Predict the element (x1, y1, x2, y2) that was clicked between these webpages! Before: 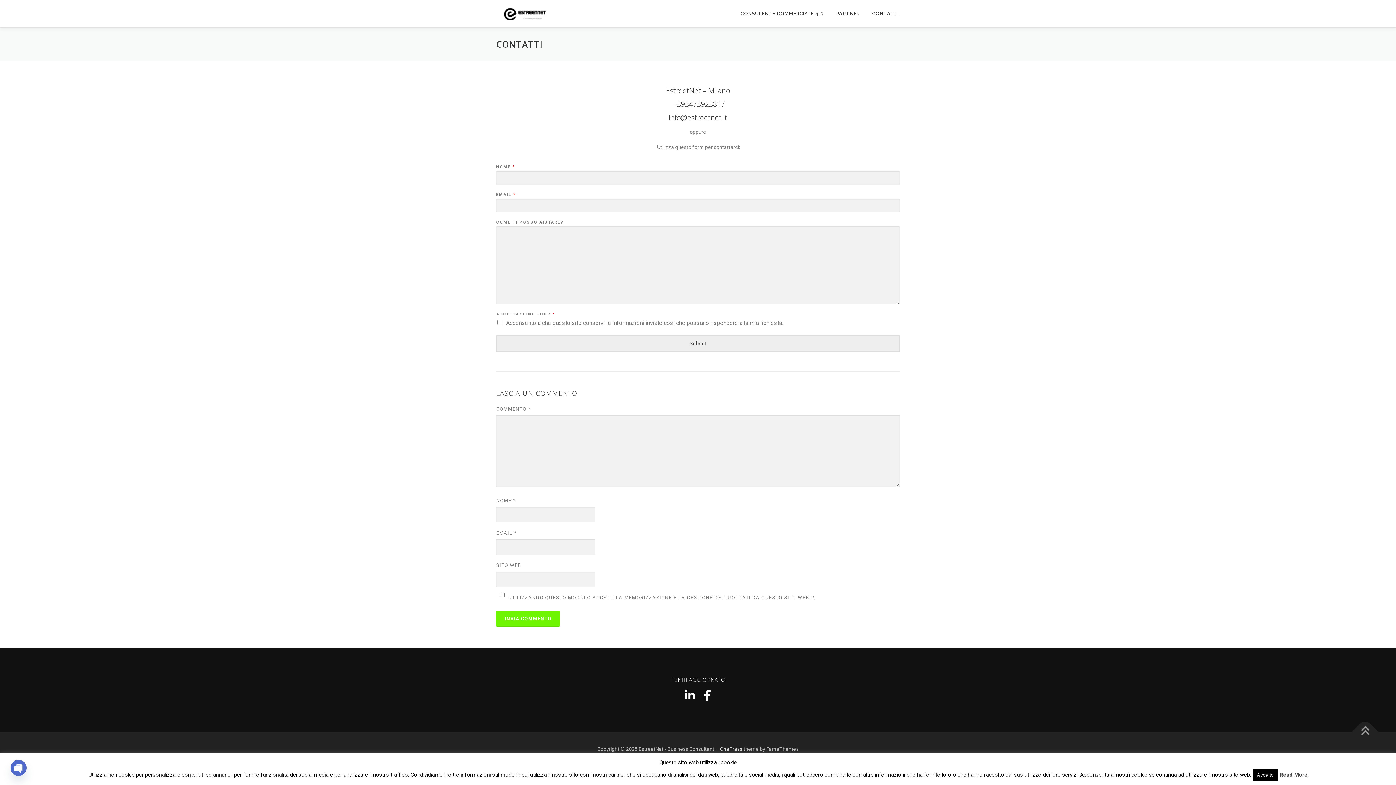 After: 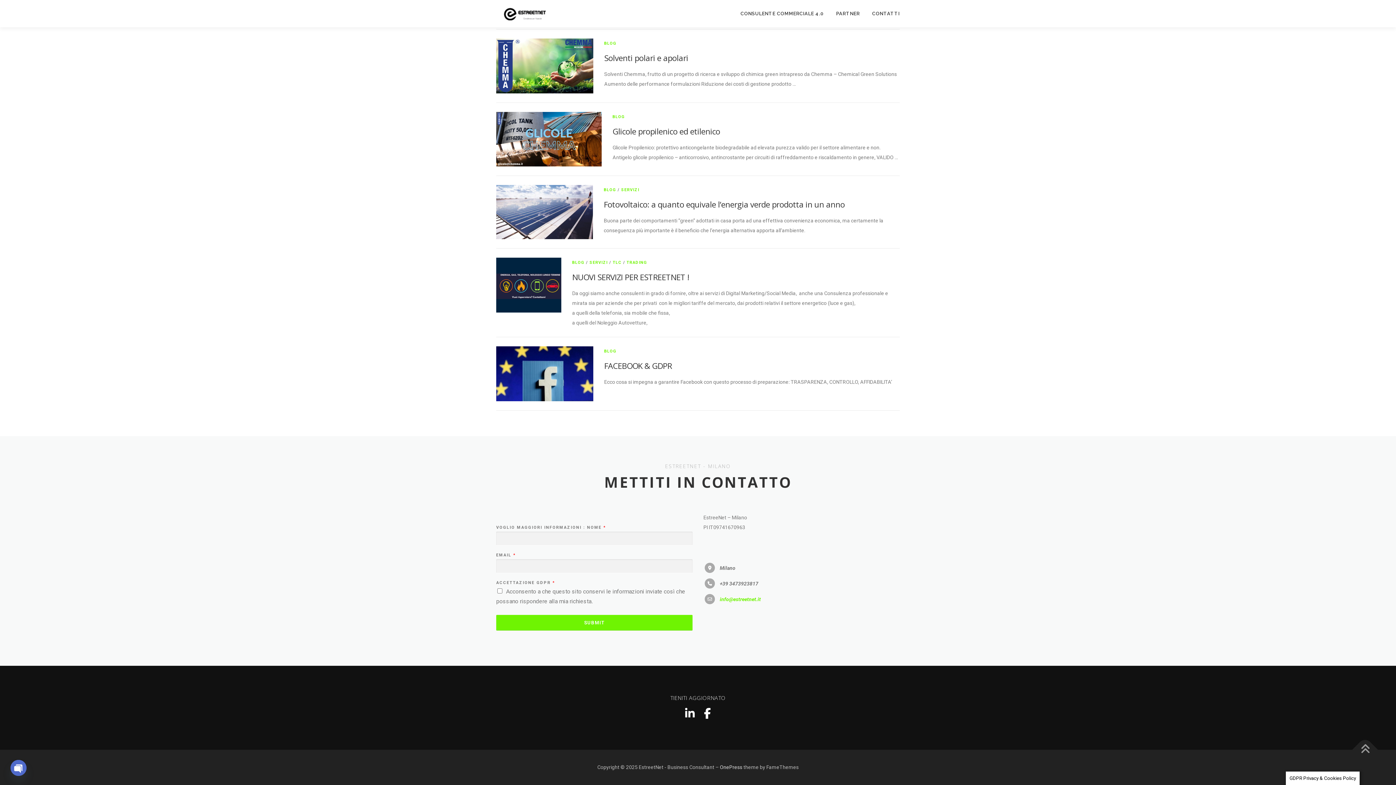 Action: label: CONTATTI bbox: (866, 0, 900, 27)